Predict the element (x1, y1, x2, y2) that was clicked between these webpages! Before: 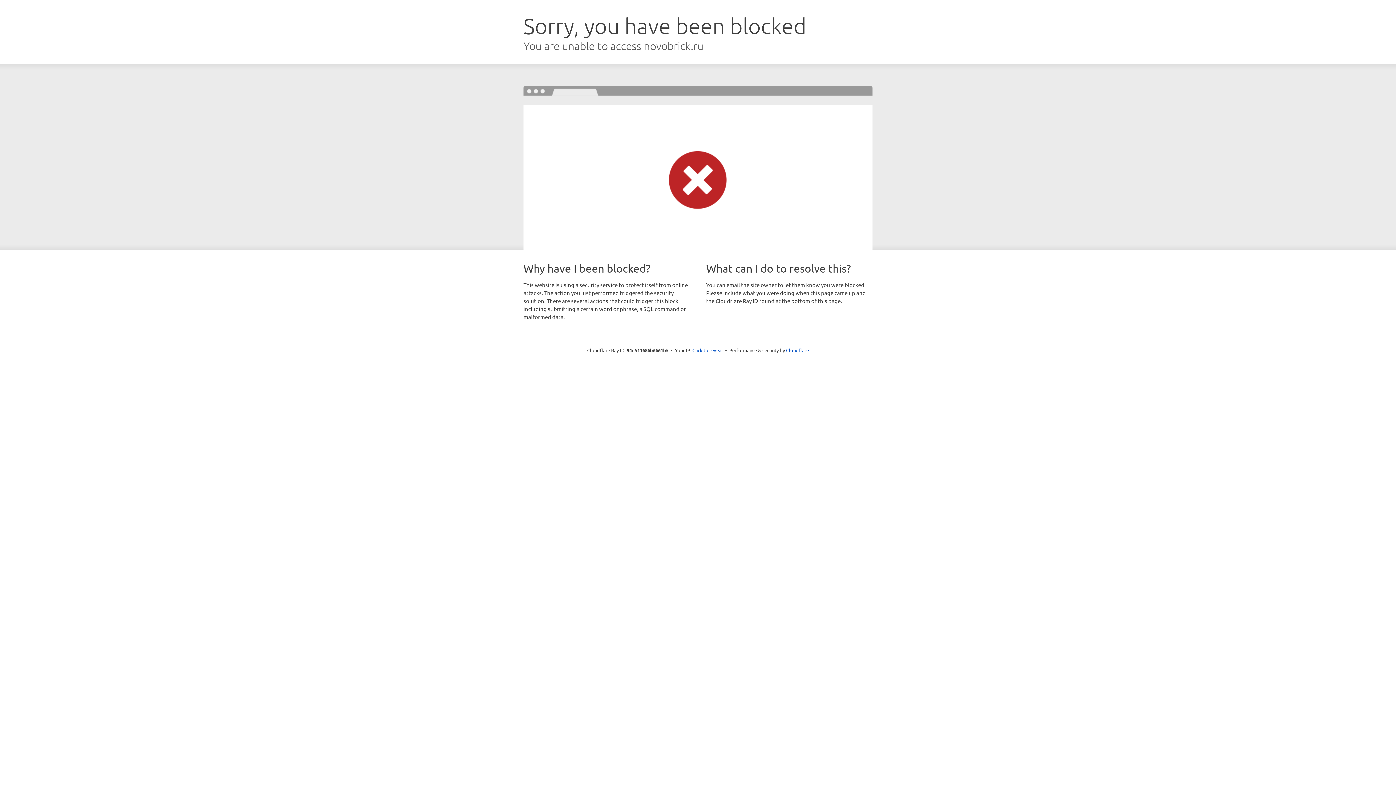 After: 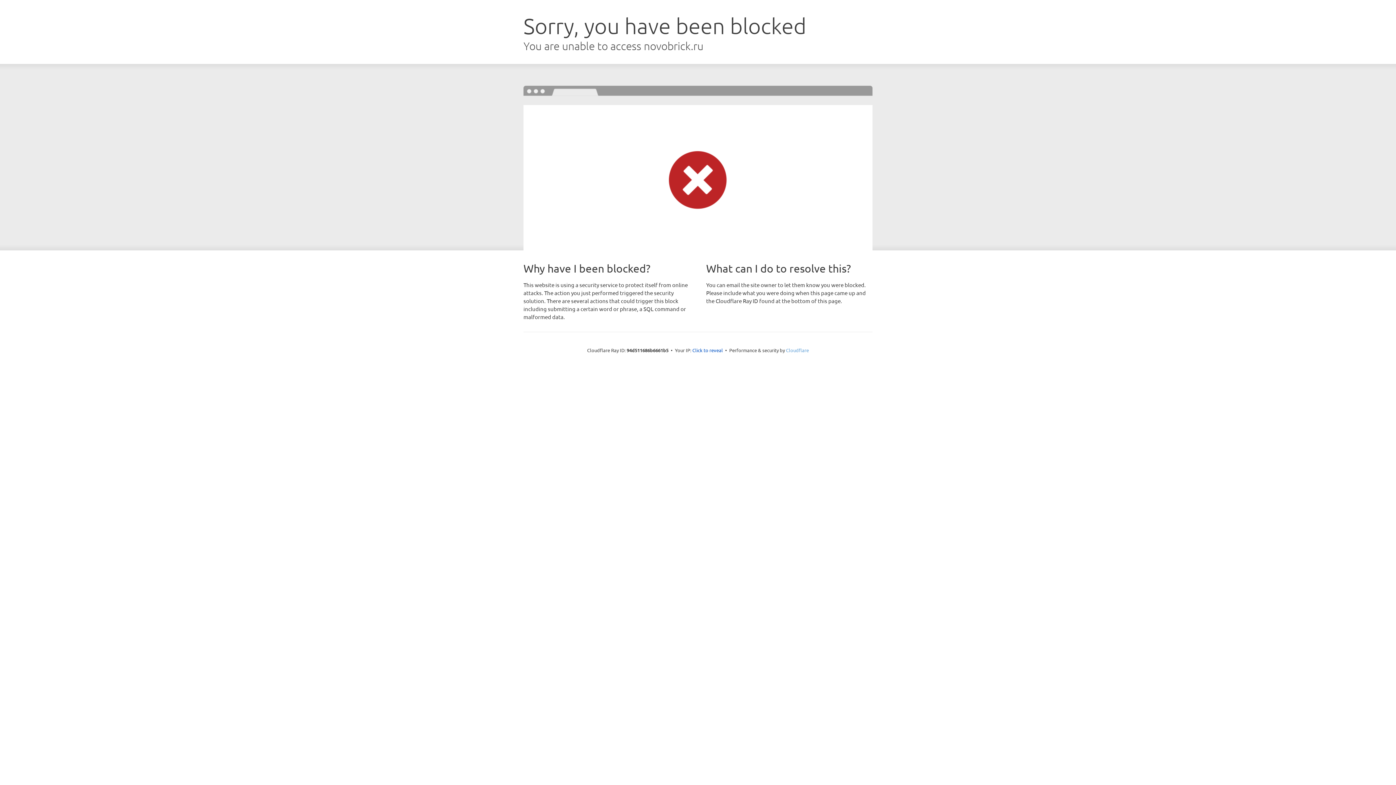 Action: bbox: (786, 347, 809, 353) label: Cloudflare